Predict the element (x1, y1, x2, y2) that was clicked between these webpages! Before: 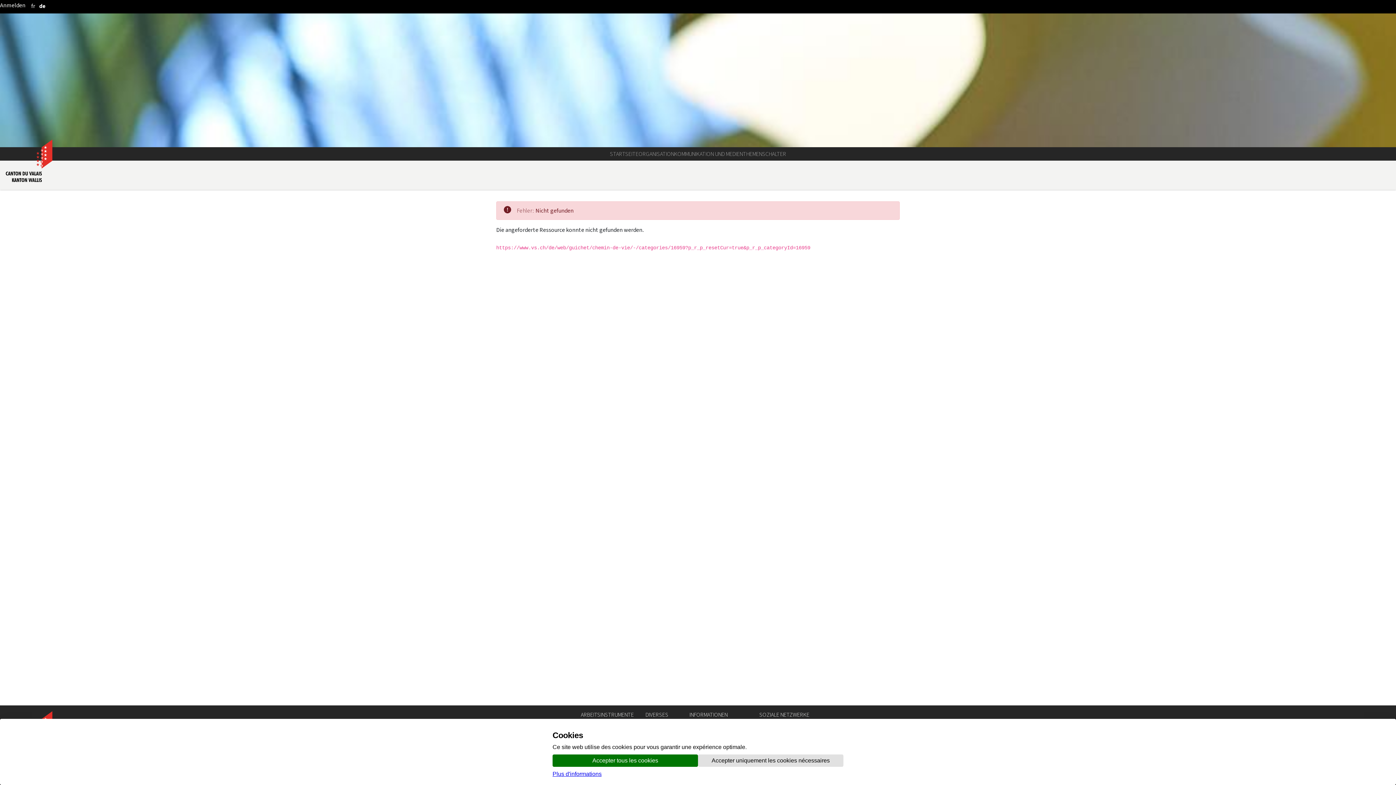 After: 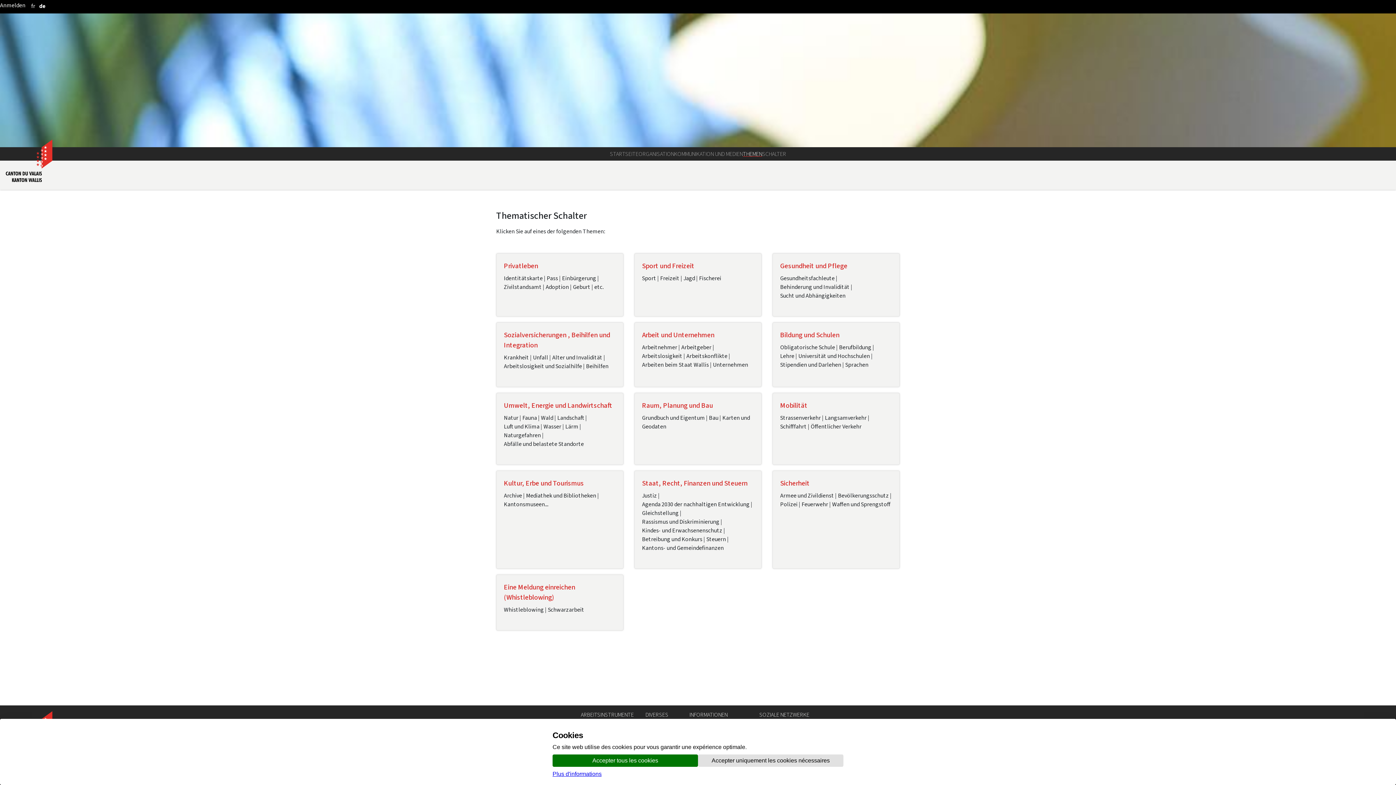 Action: label: THEMEN bbox: (743, 147, 762, 160)